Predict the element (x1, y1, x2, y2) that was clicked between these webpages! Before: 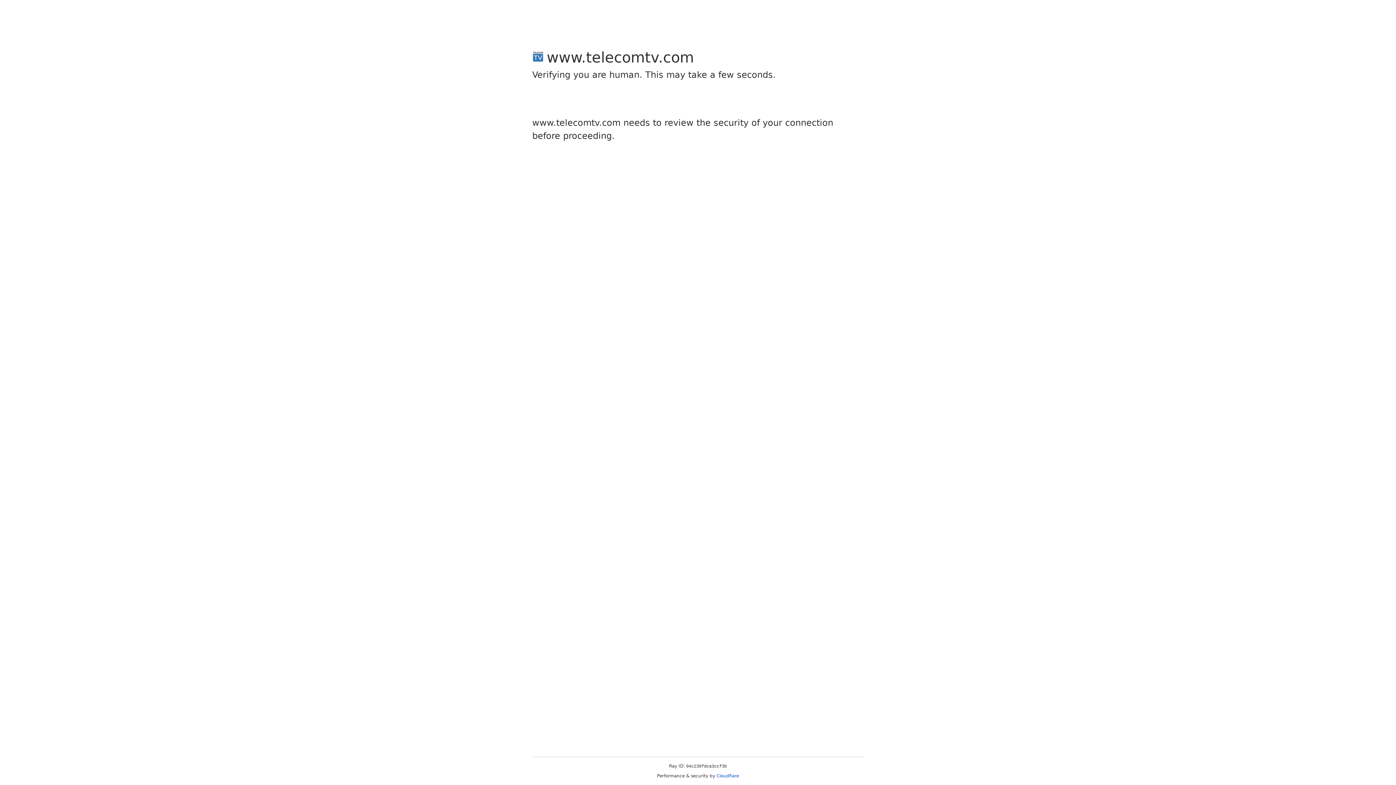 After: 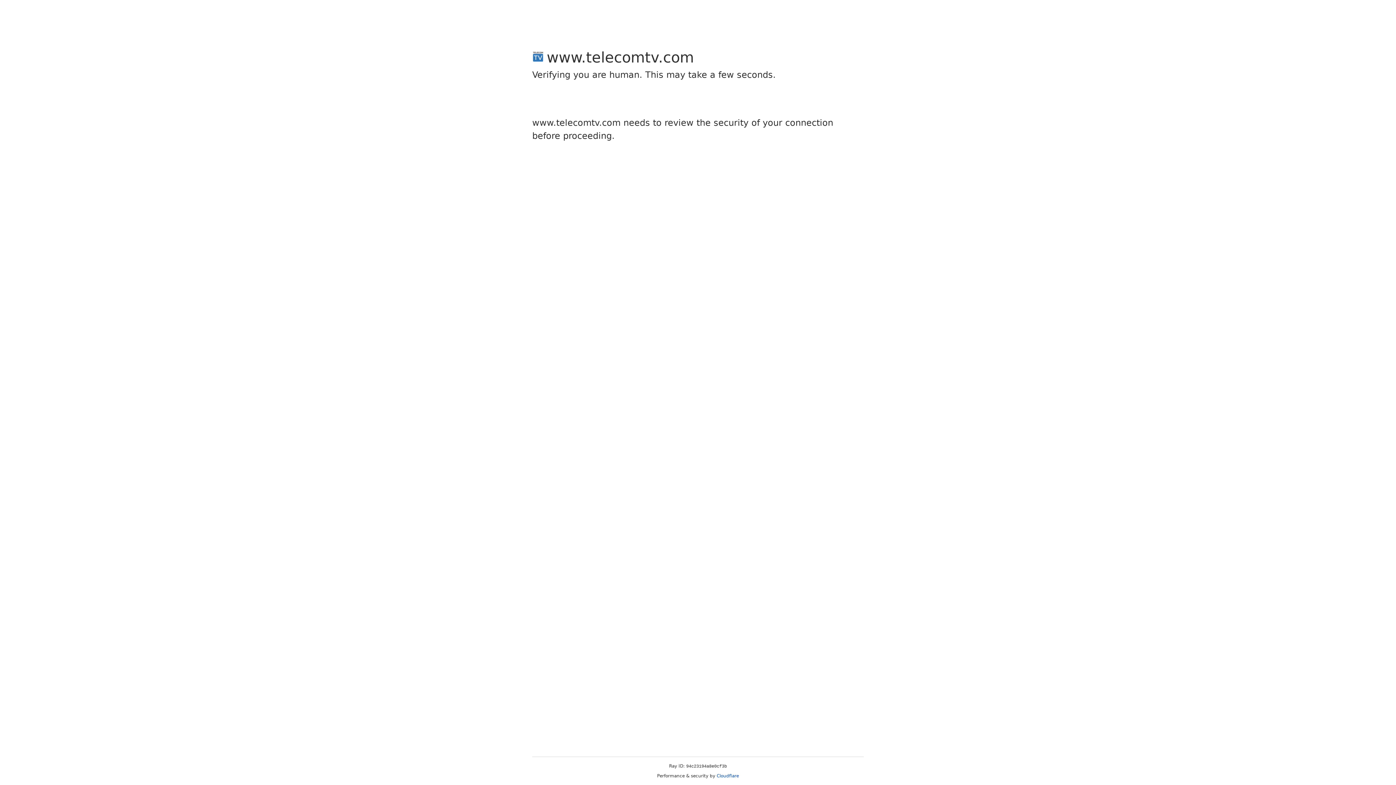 Action: label: Cloudflare bbox: (716, 773, 739, 778)